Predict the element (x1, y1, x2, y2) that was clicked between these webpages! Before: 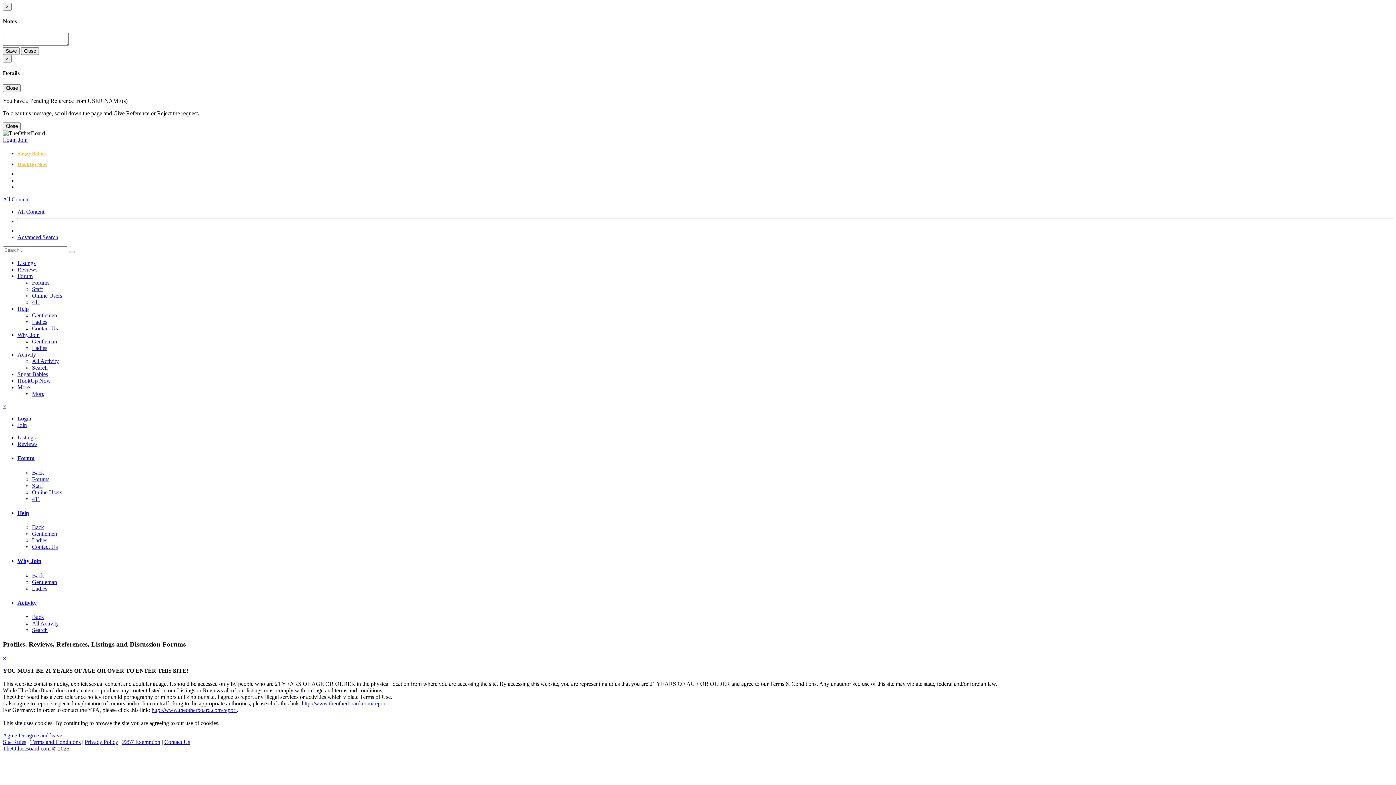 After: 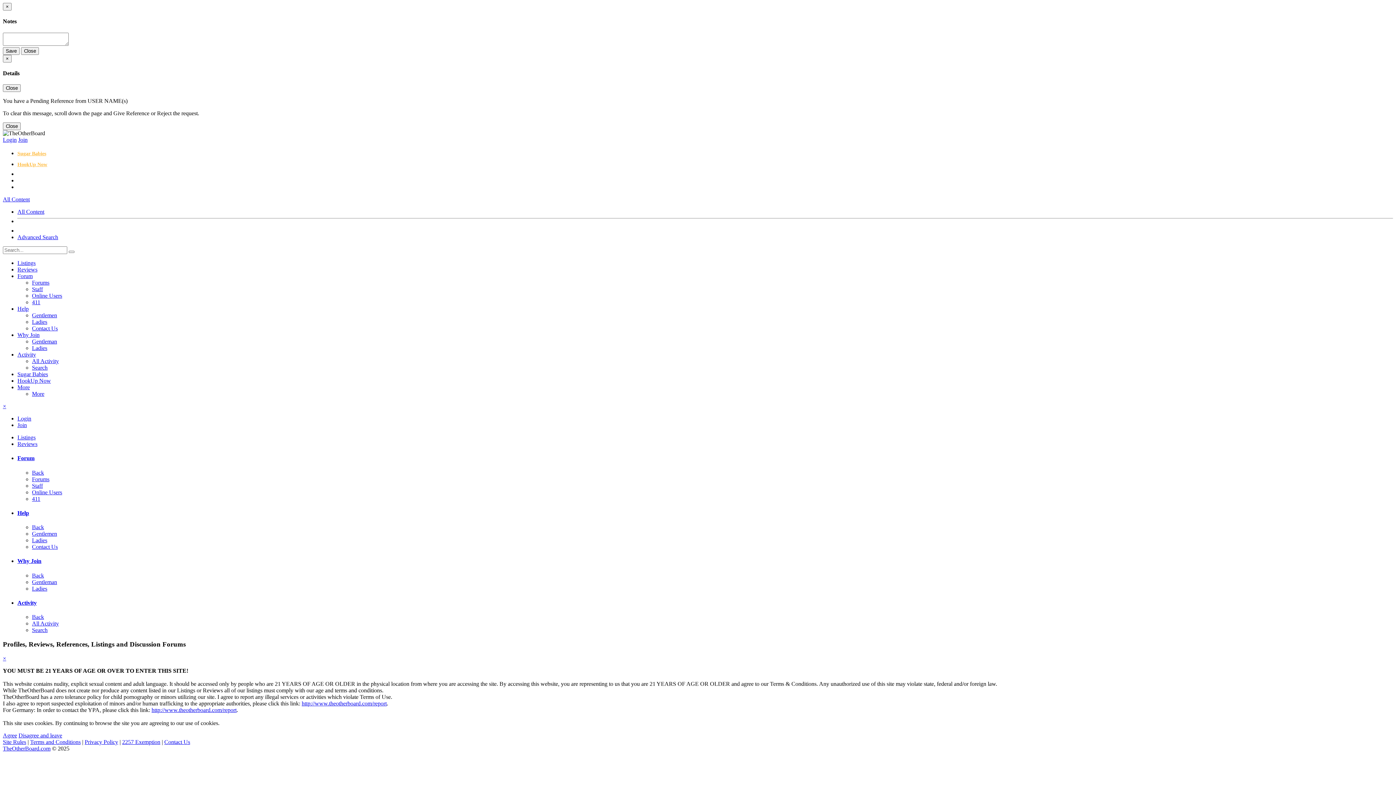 Action: label: HookUp Now bbox: (17, 377, 50, 384)